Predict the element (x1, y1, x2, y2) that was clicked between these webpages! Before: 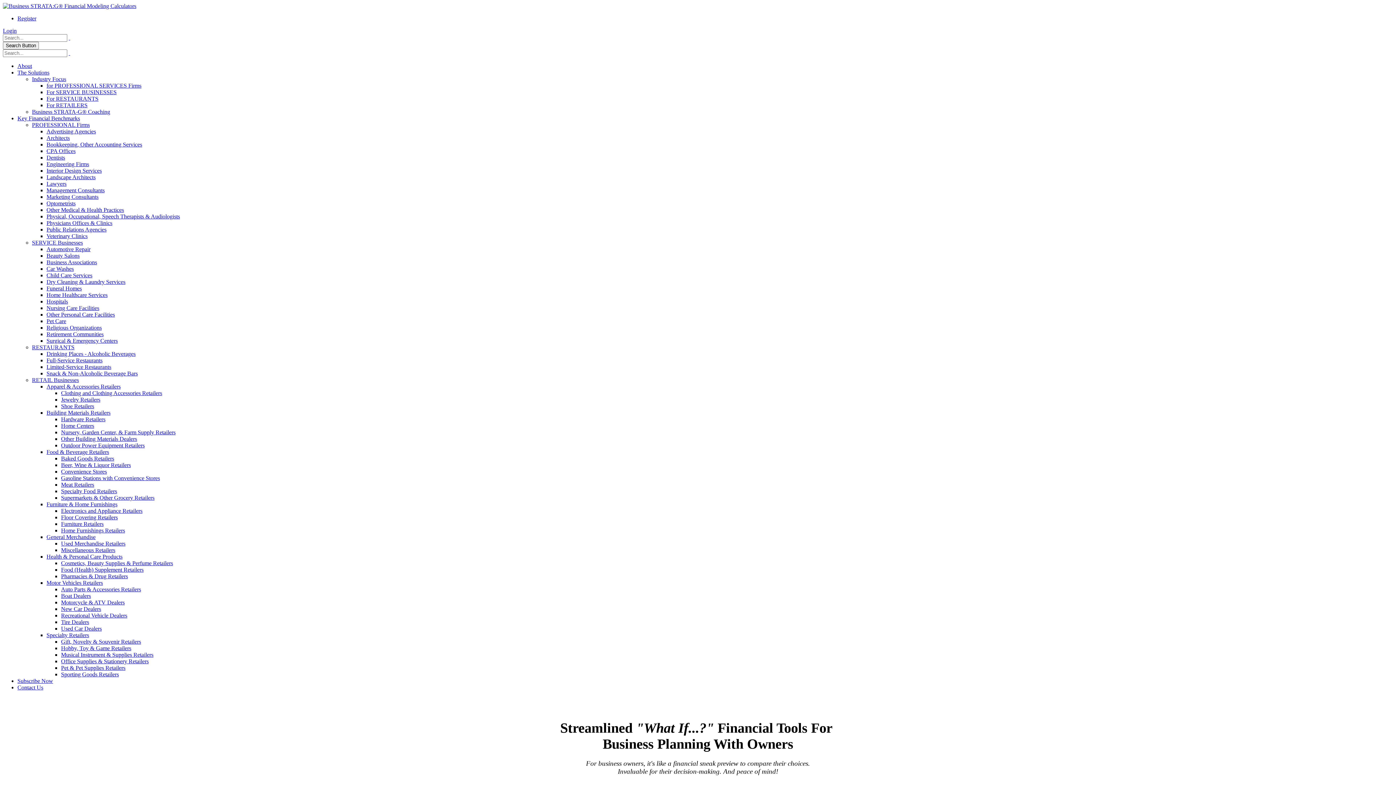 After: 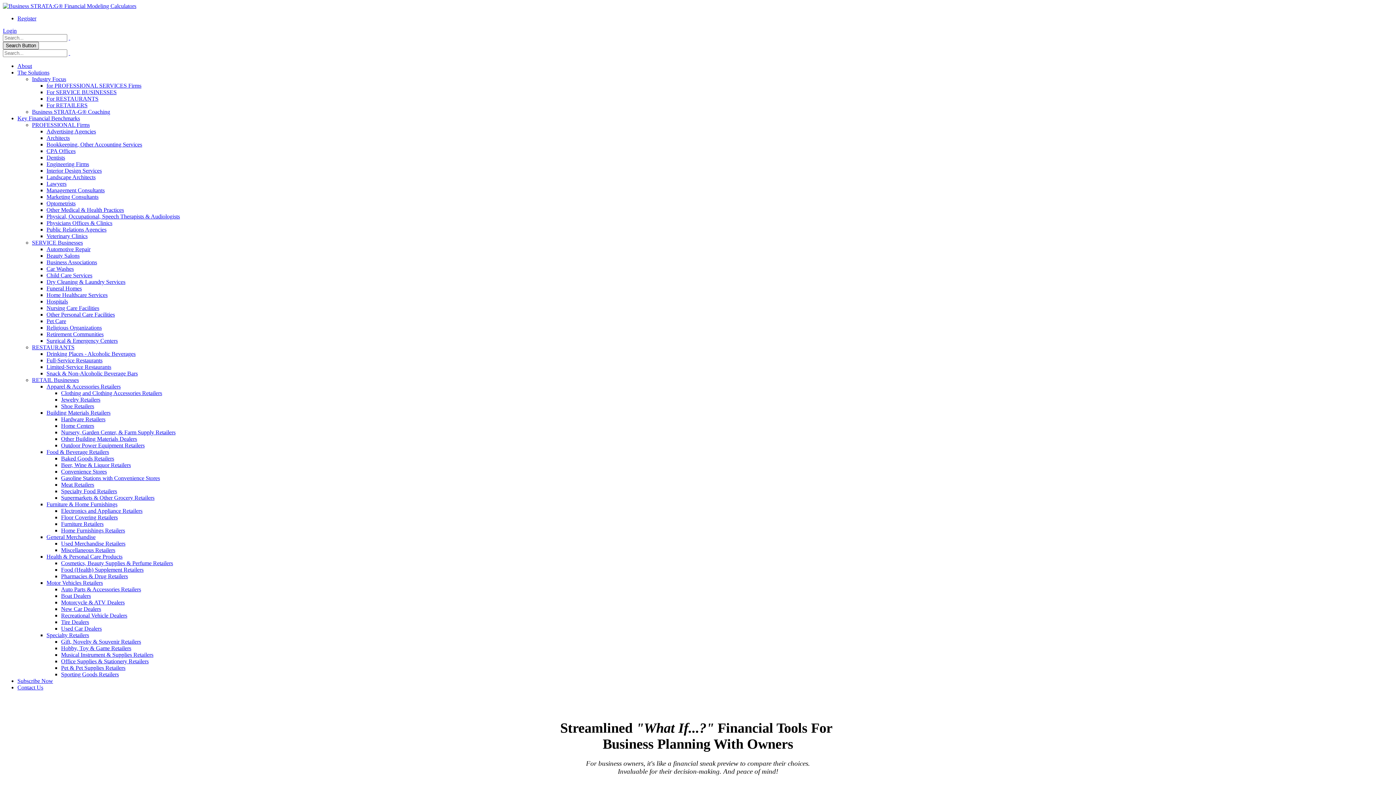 Action: bbox: (2, 41, 38, 49) label: Search Button